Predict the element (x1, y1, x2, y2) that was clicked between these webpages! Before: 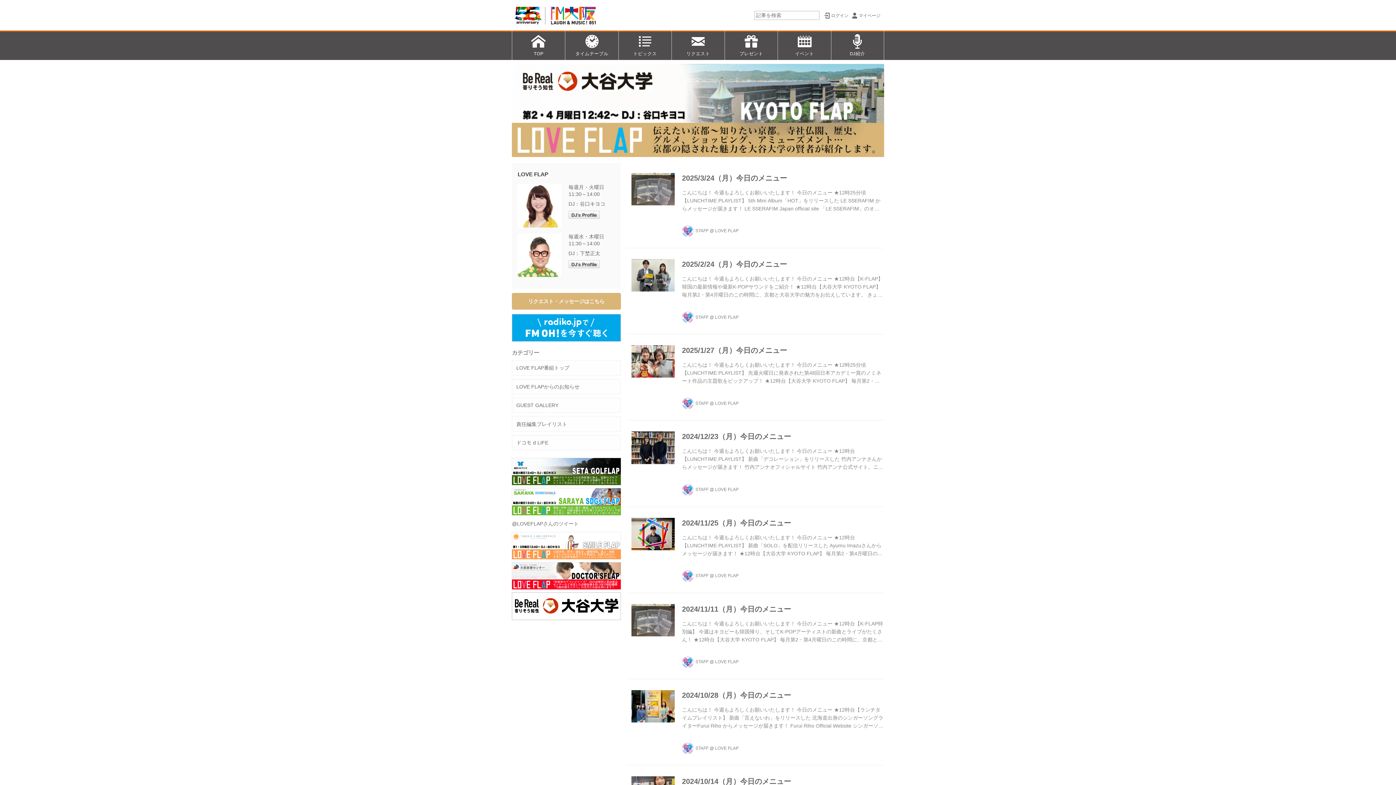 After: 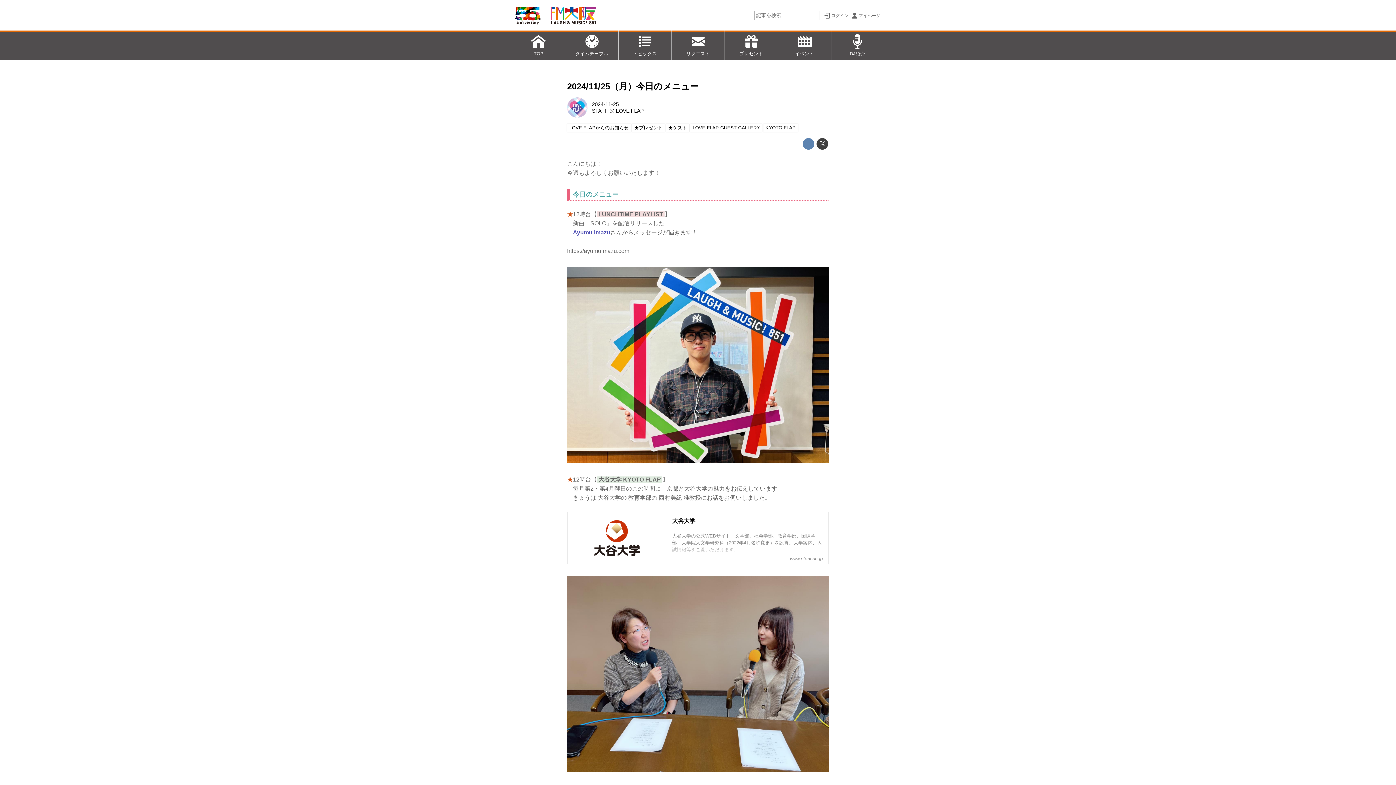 Action: bbox: (631, 518, 674, 550)